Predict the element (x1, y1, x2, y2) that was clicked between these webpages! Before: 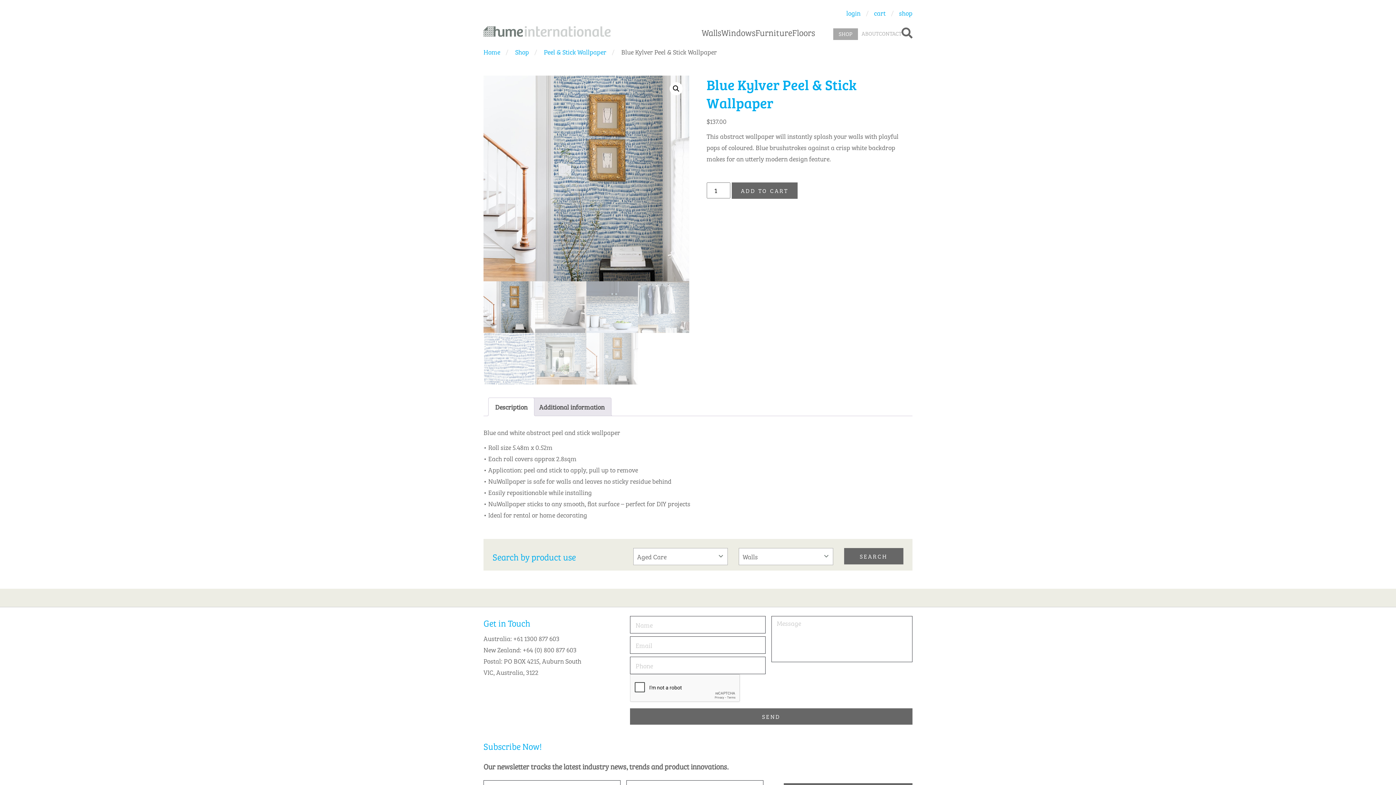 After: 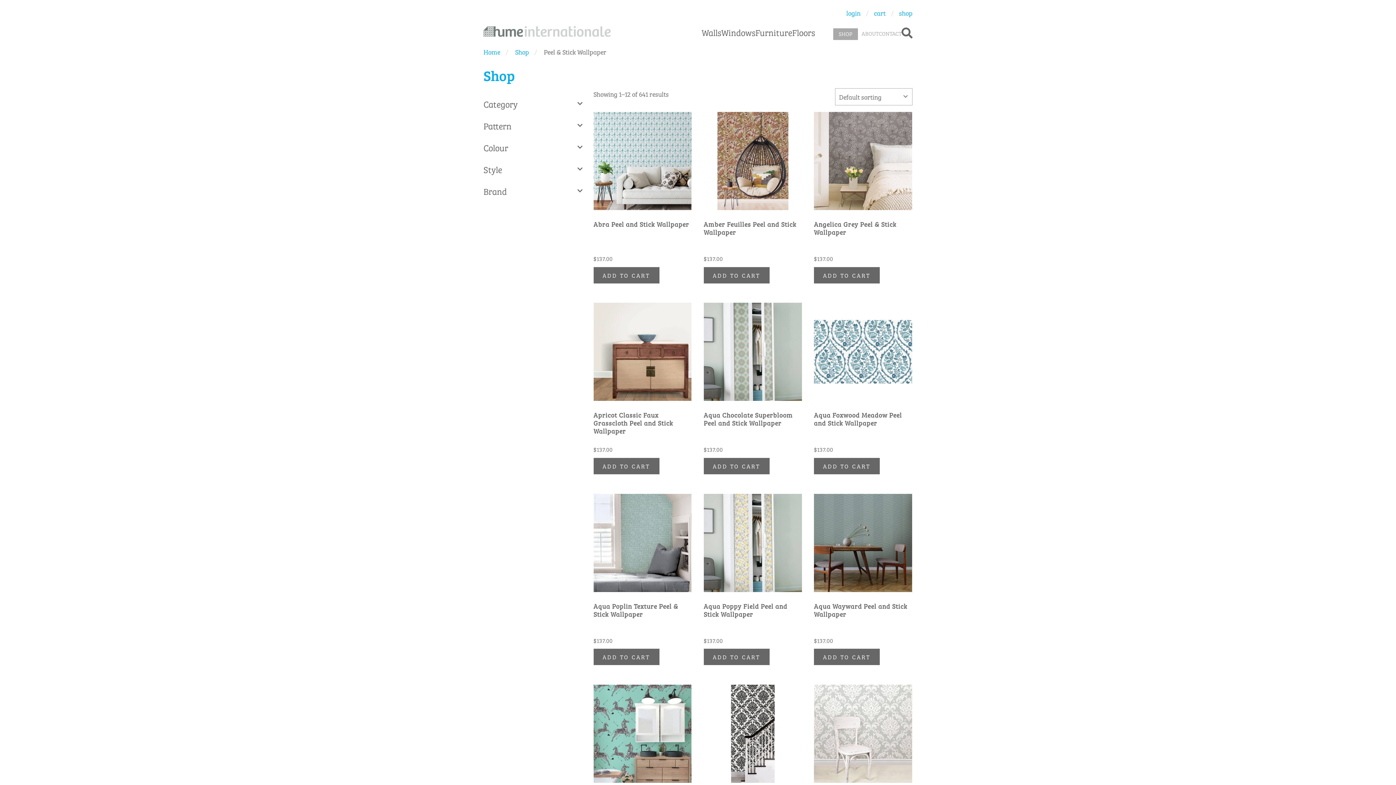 Action: label: Peel & Stick Wallpaper bbox: (544, 46, 606, 56)